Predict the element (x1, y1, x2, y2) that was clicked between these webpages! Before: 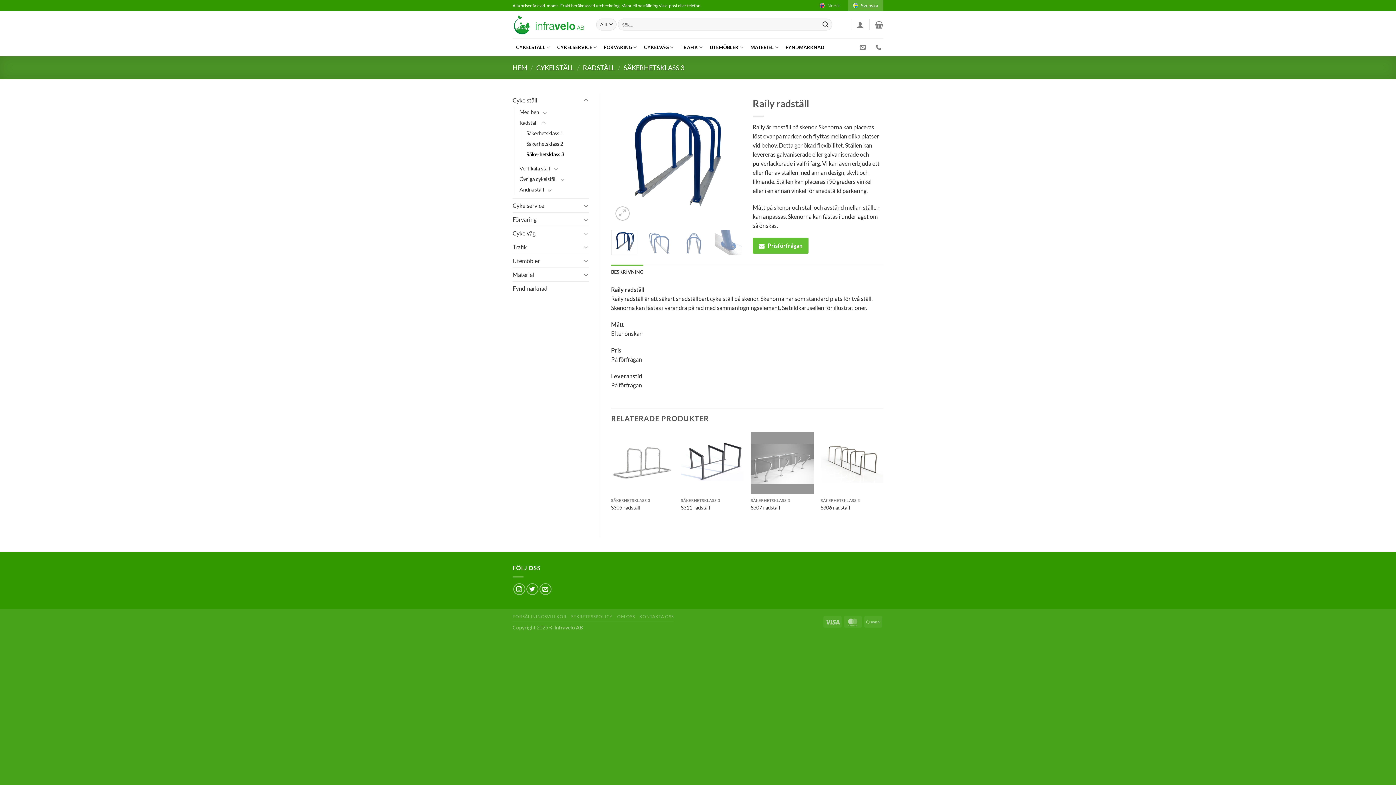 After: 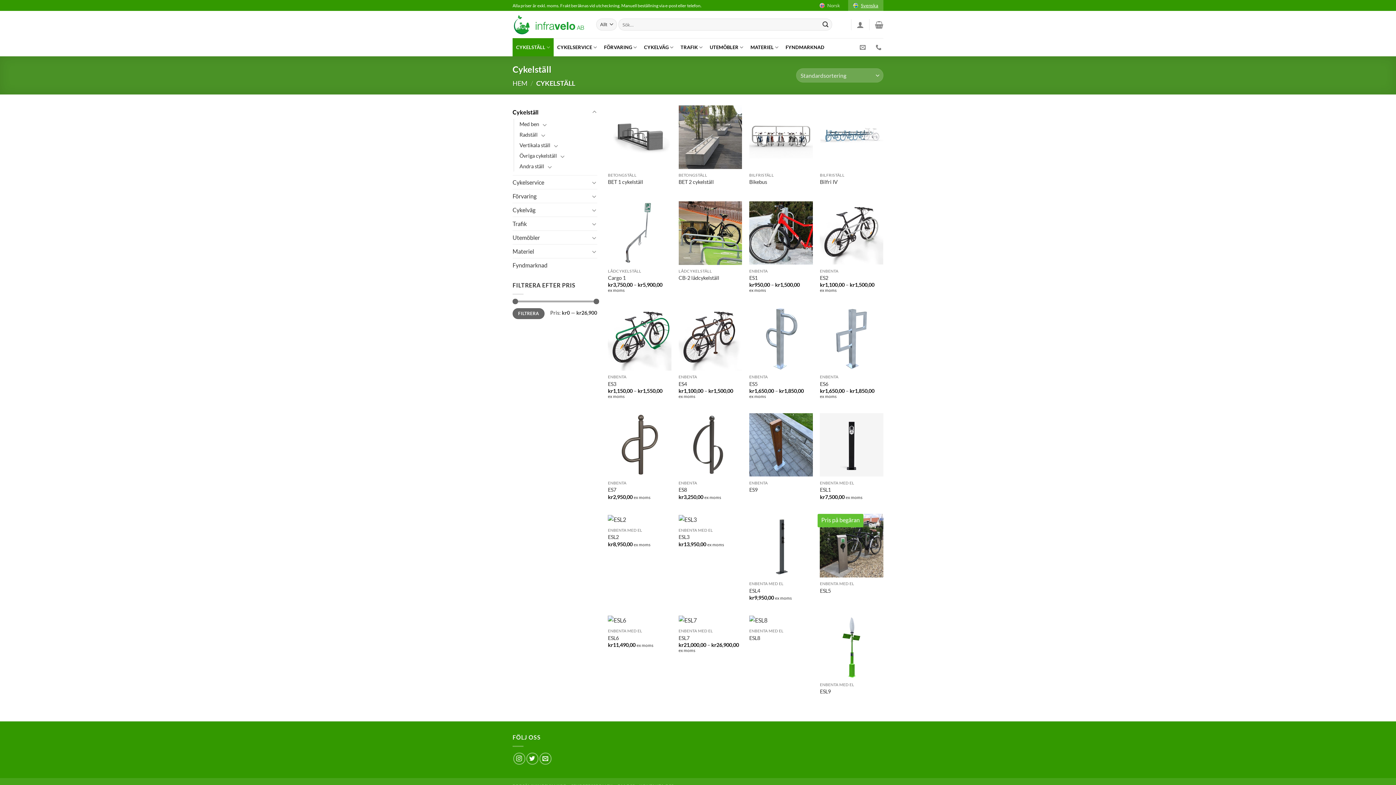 Action: label: Cykelställ bbox: (512, 93, 581, 106)